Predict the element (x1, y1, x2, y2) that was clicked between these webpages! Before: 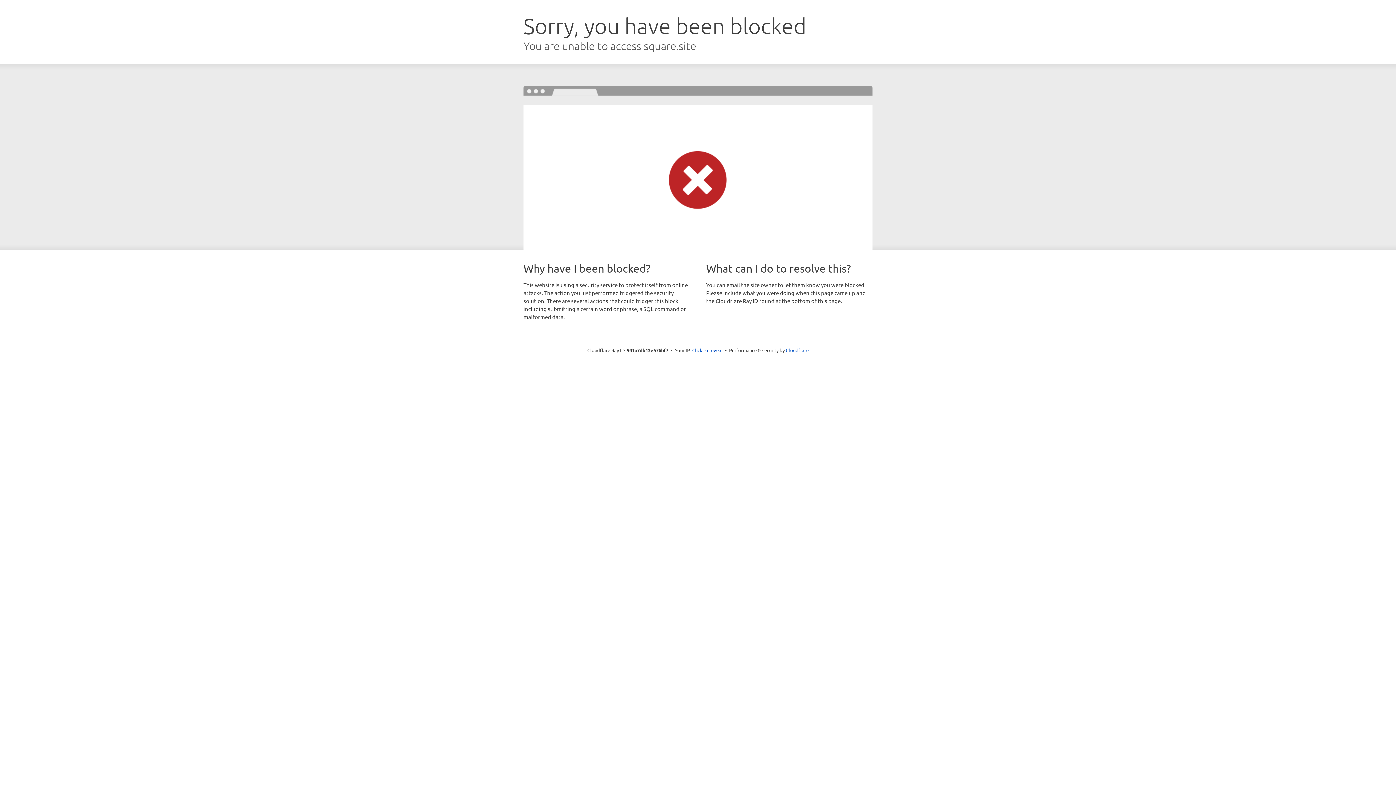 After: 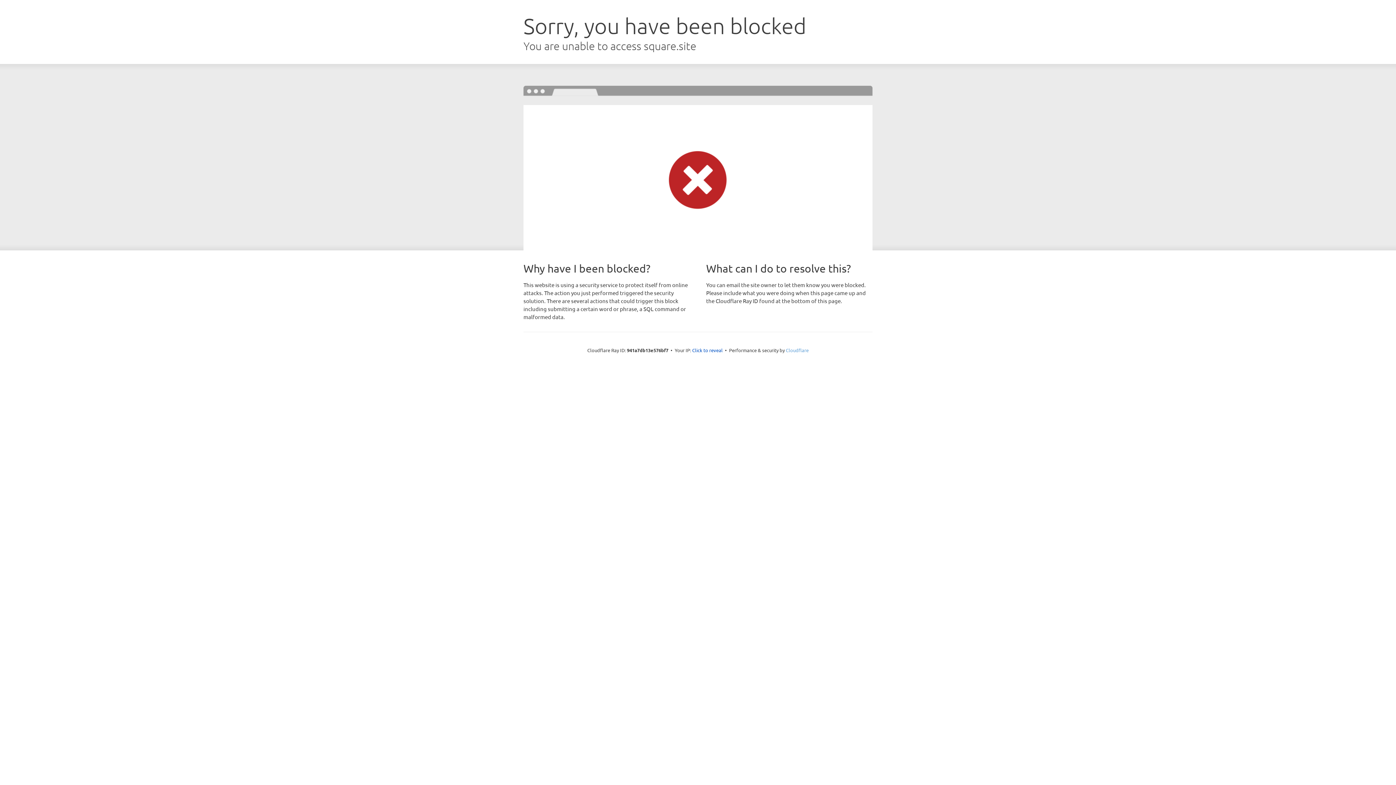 Action: label: Cloudflare bbox: (786, 347, 808, 353)